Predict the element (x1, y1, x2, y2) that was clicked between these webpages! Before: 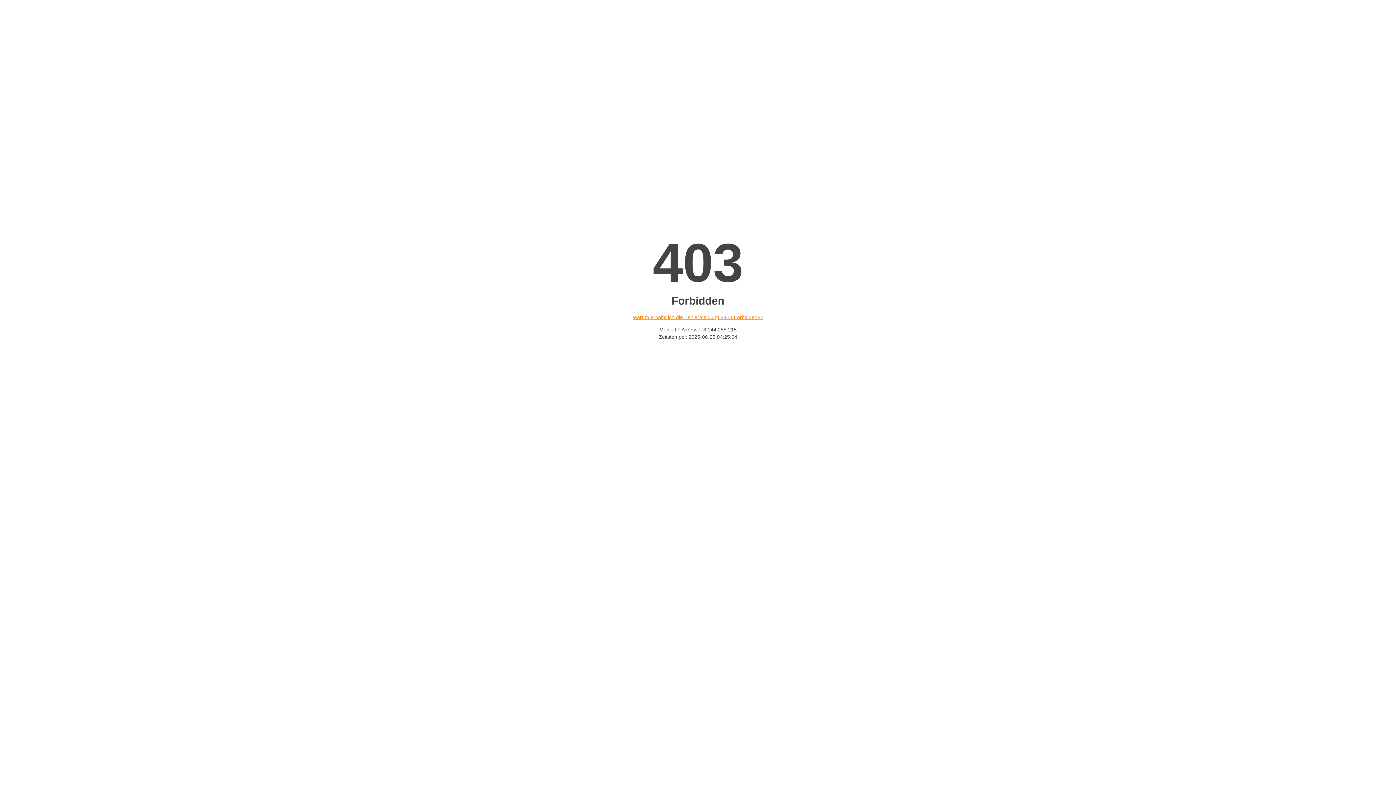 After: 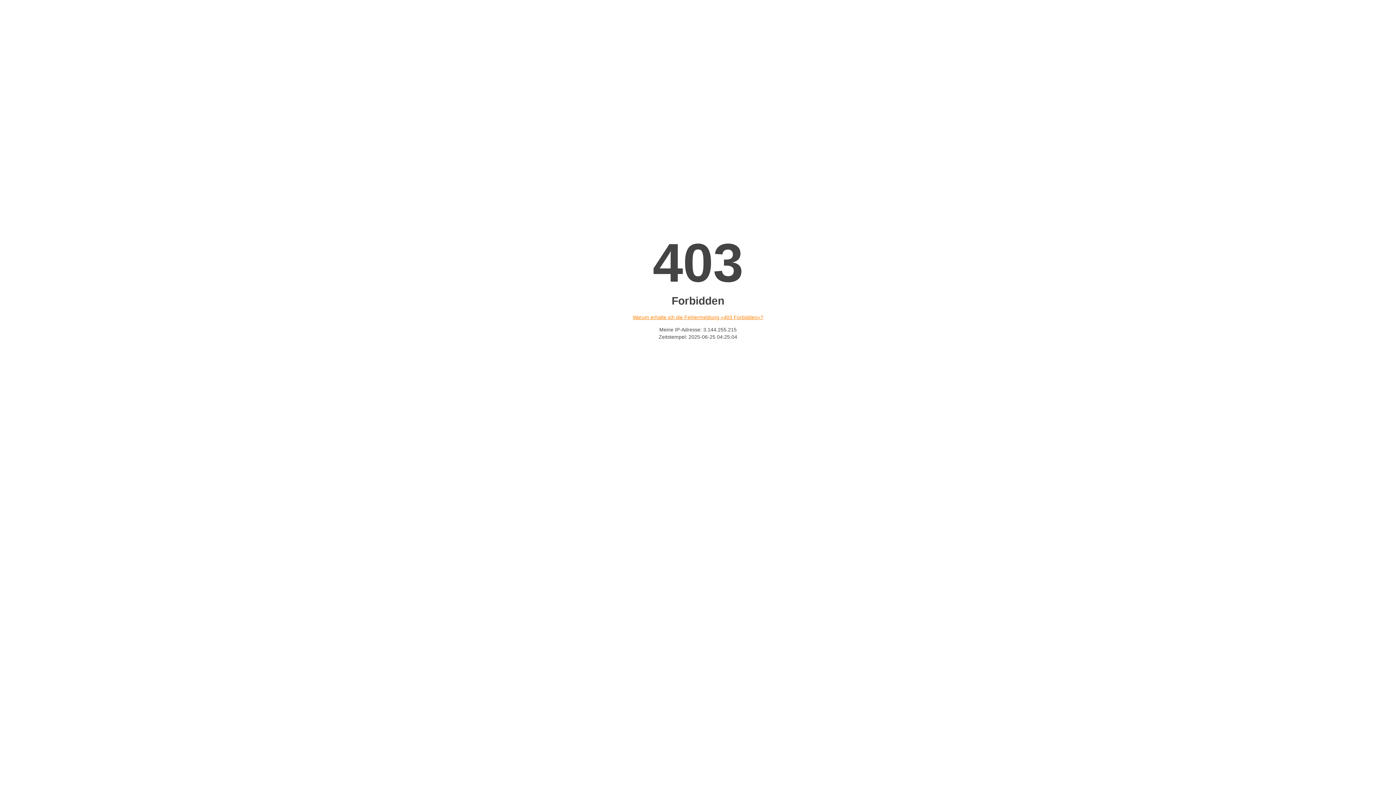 Action: label: Warum erhalte ich die Fehlermeldung «403 Forbidden»? bbox: (632, 314, 763, 320)